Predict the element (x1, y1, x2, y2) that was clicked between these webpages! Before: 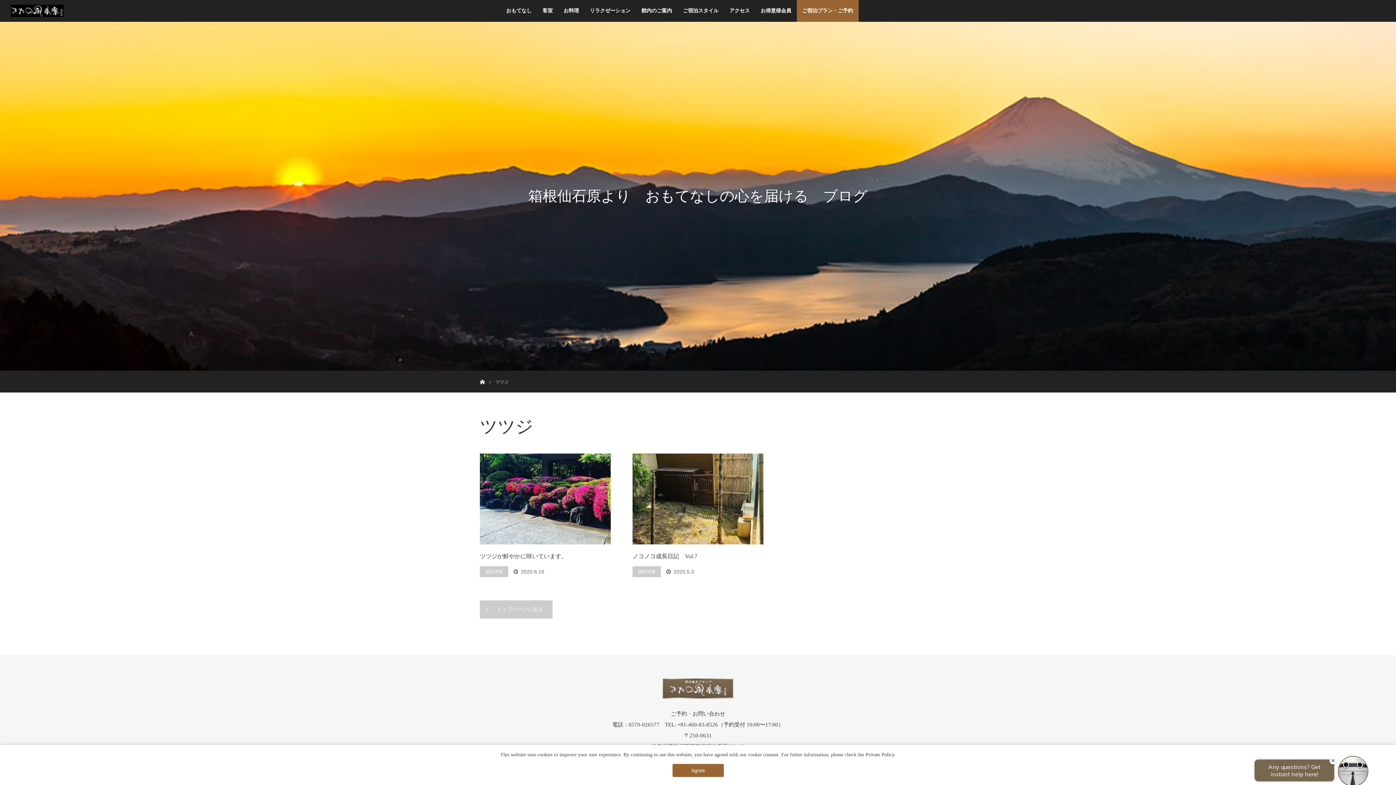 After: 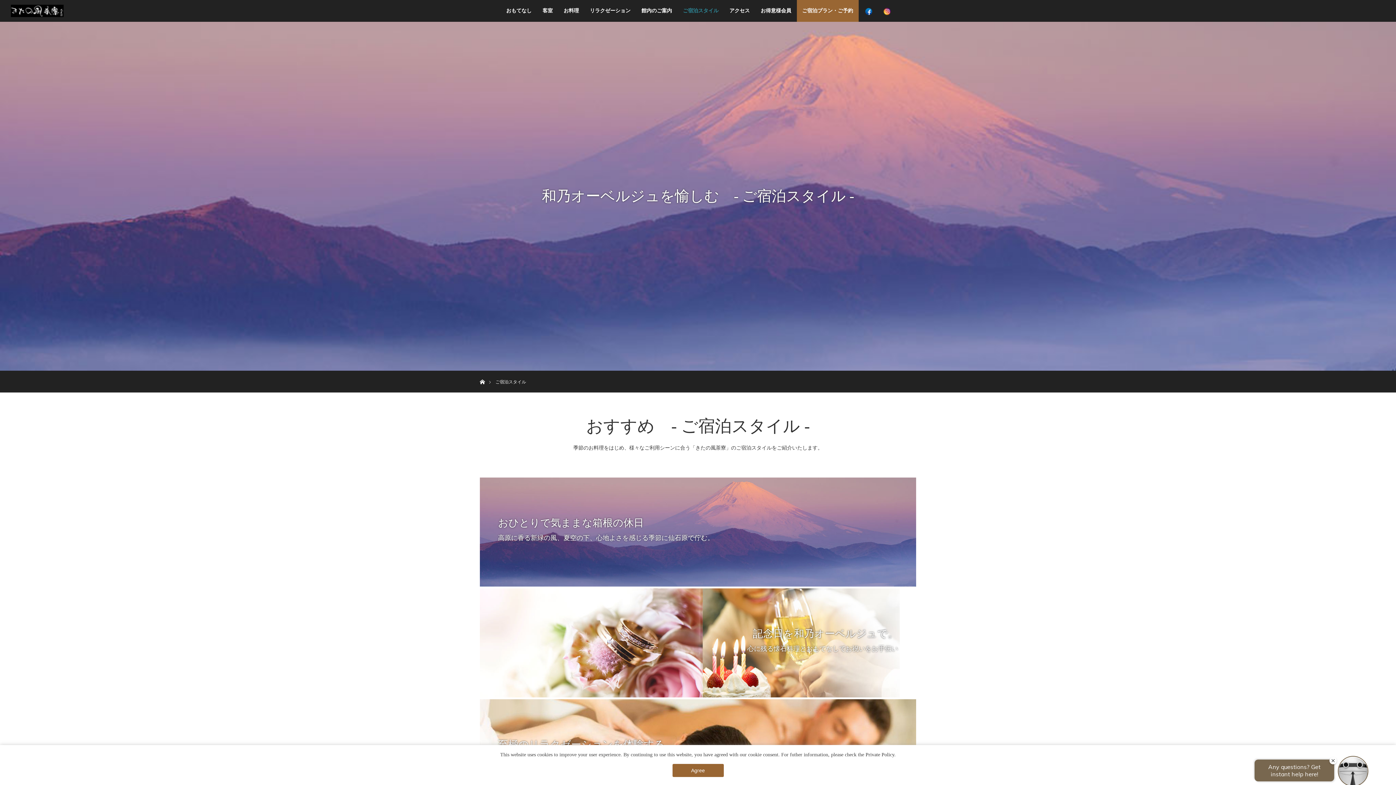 Action: label: ご宿泊スタイル bbox: (677, 0, 724, 21)